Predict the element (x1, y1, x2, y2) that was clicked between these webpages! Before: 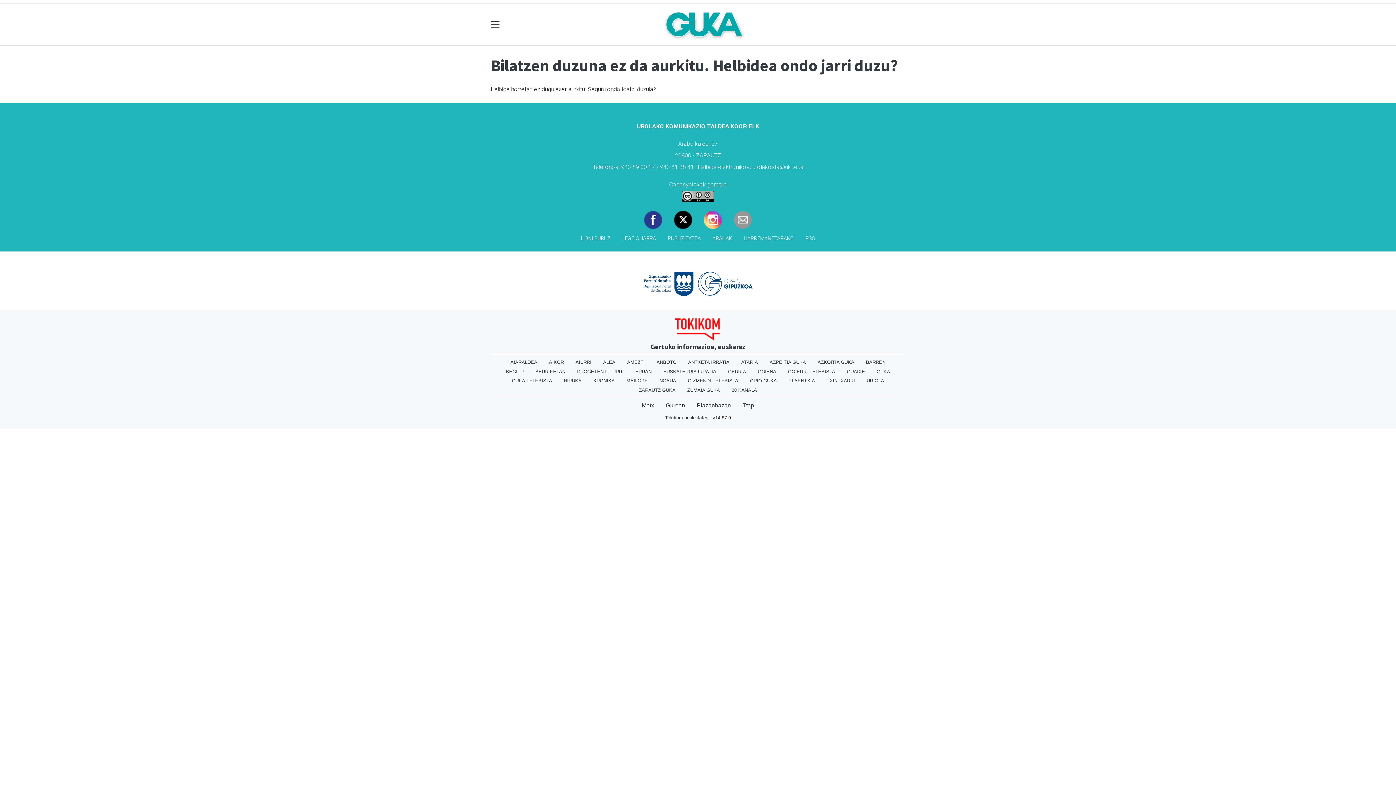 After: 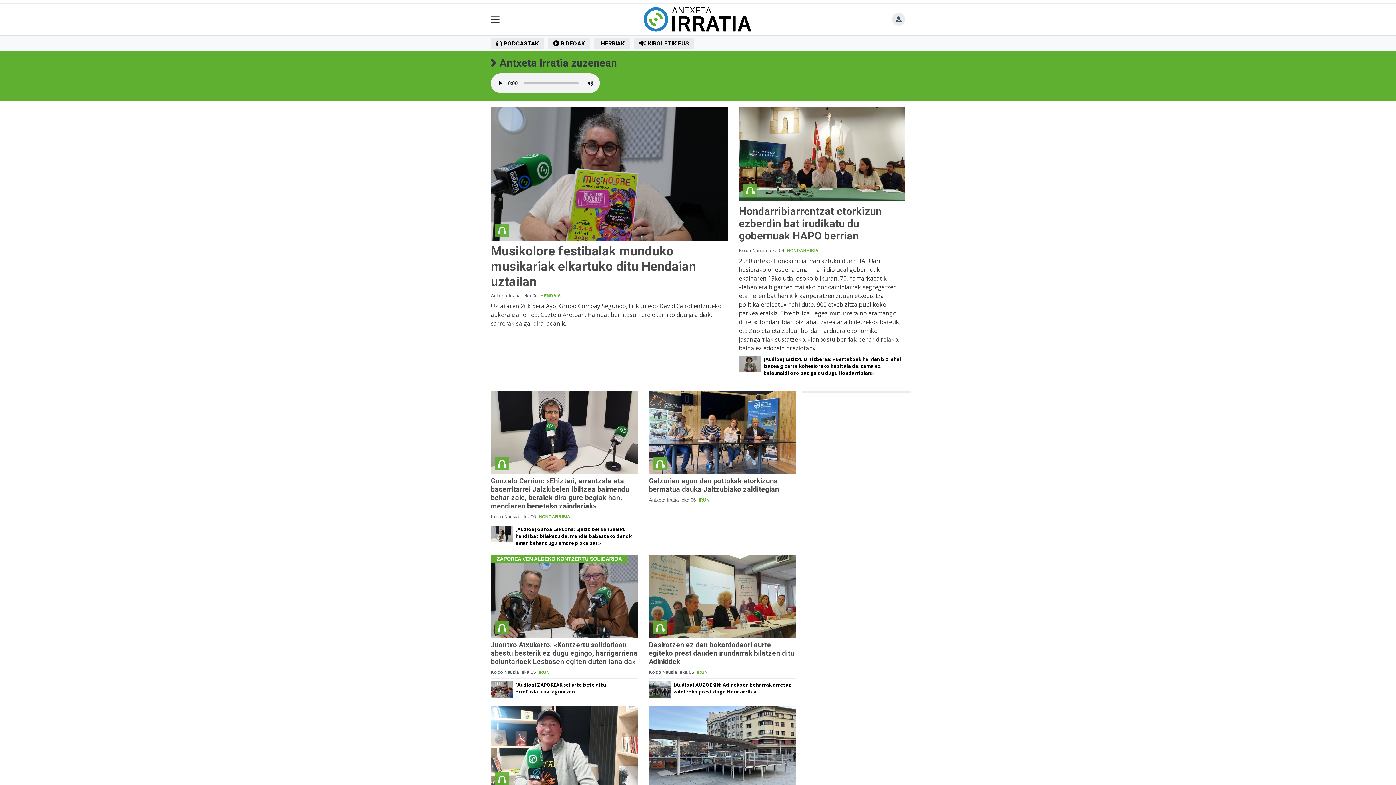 Action: bbox: (682, 357, 735, 367) label: ANTXETA IRRATIA